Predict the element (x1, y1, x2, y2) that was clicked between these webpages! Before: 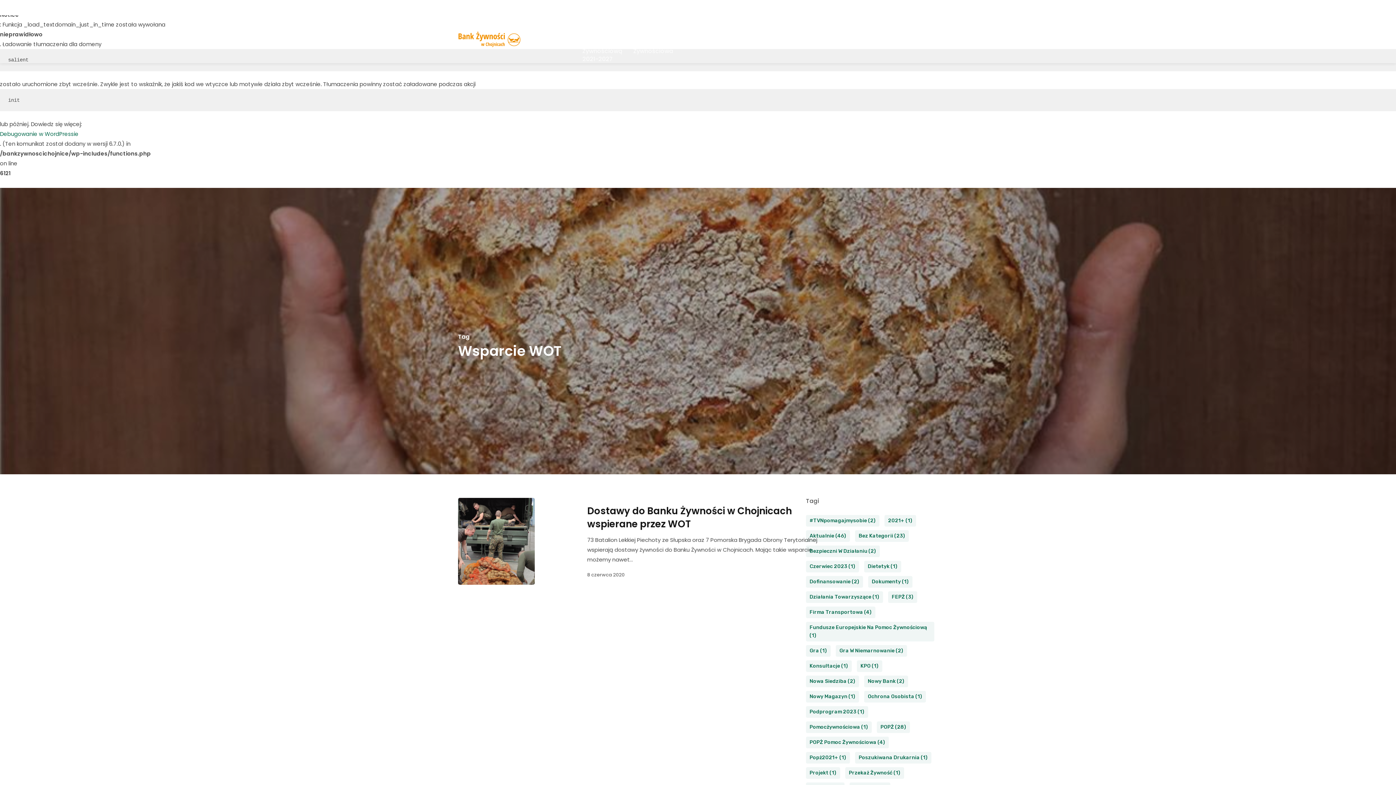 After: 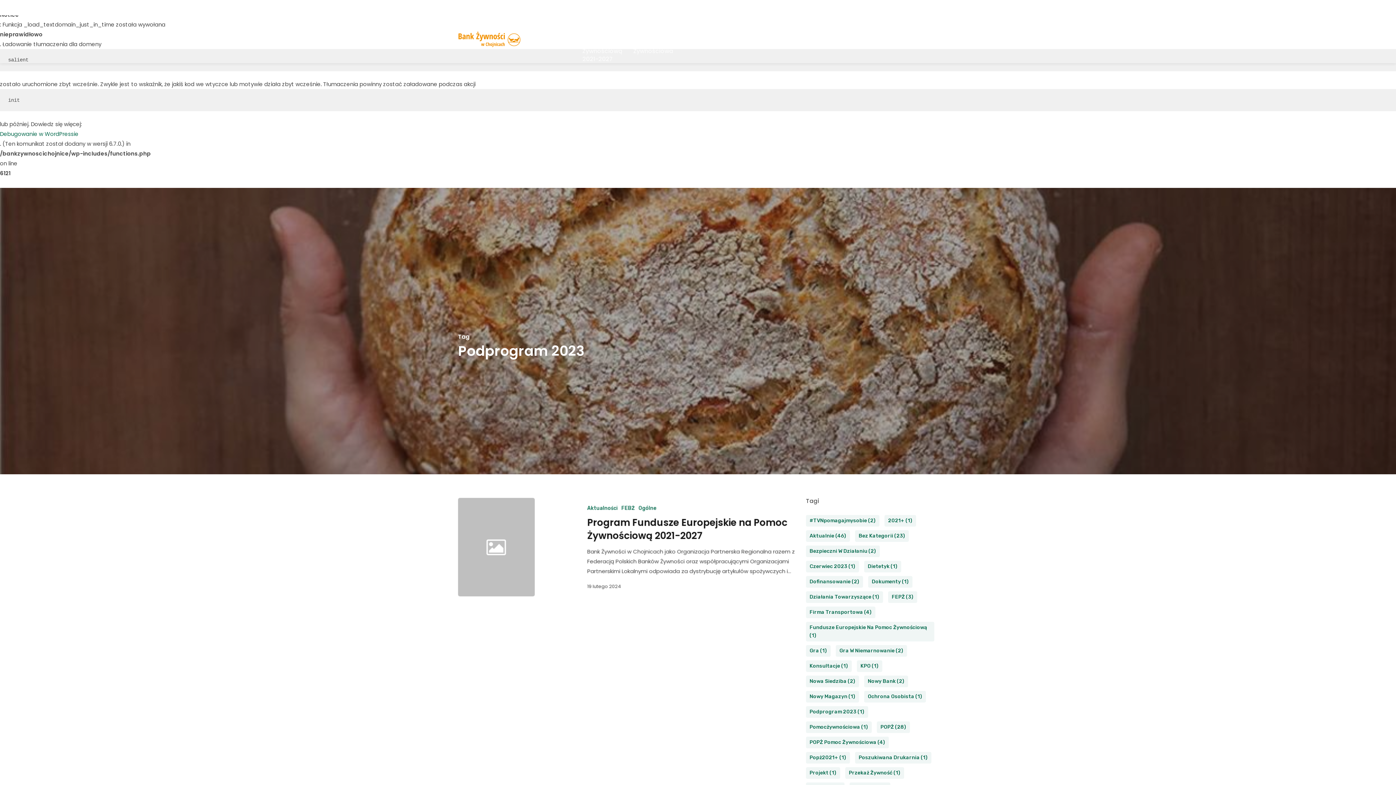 Action: bbox: (806, 706, 868, 718) label: podprogram 2023 (1 element)